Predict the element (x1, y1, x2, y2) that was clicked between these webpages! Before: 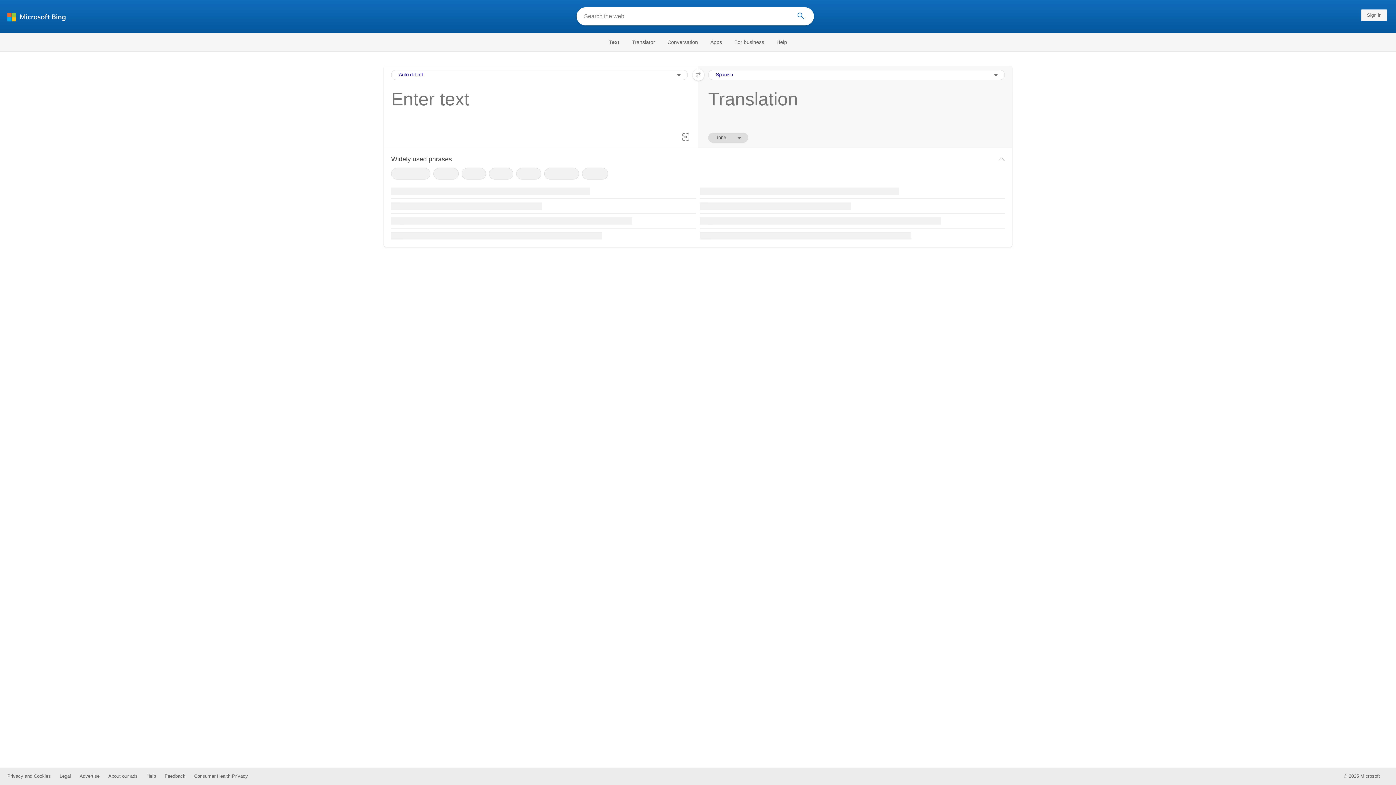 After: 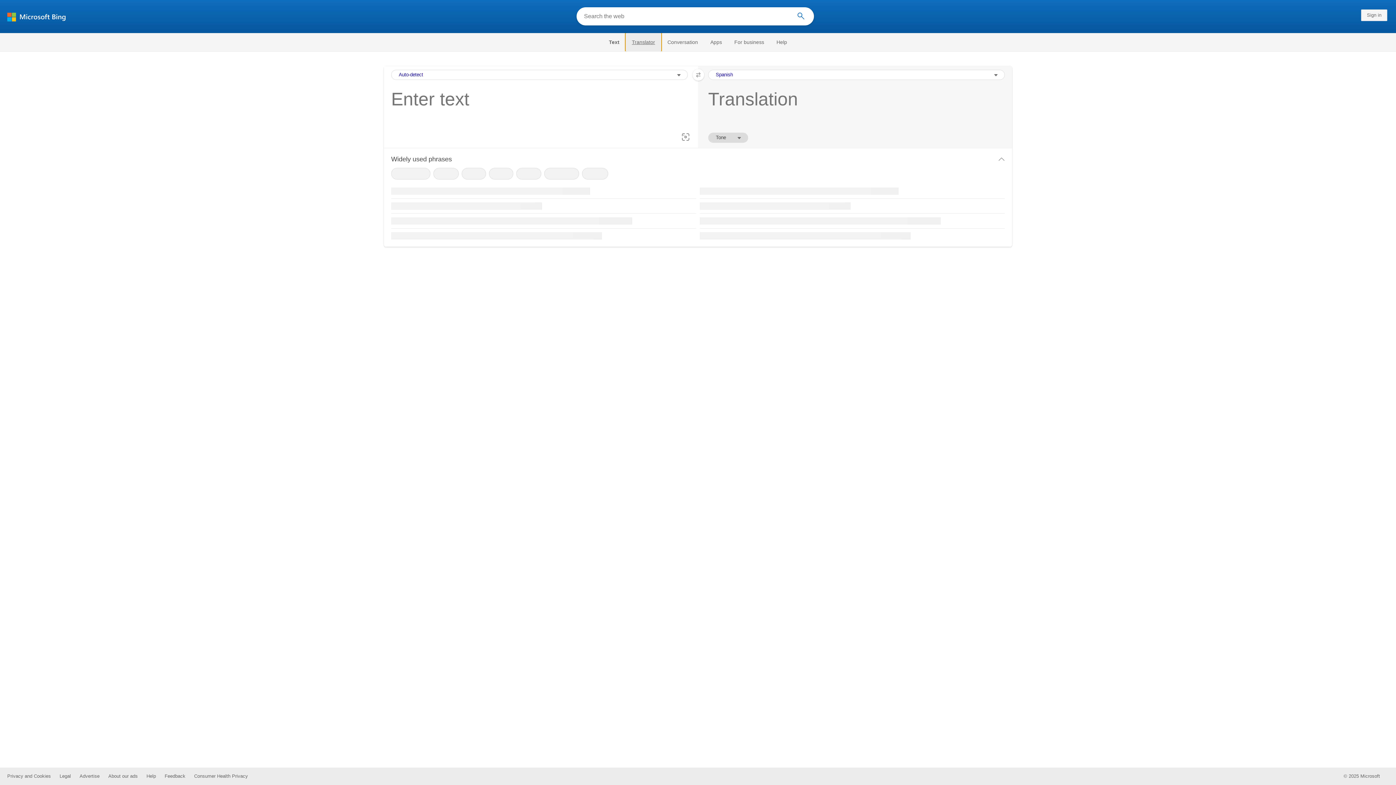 Action: bbox: (625, 33, 661, 51) label: Translator